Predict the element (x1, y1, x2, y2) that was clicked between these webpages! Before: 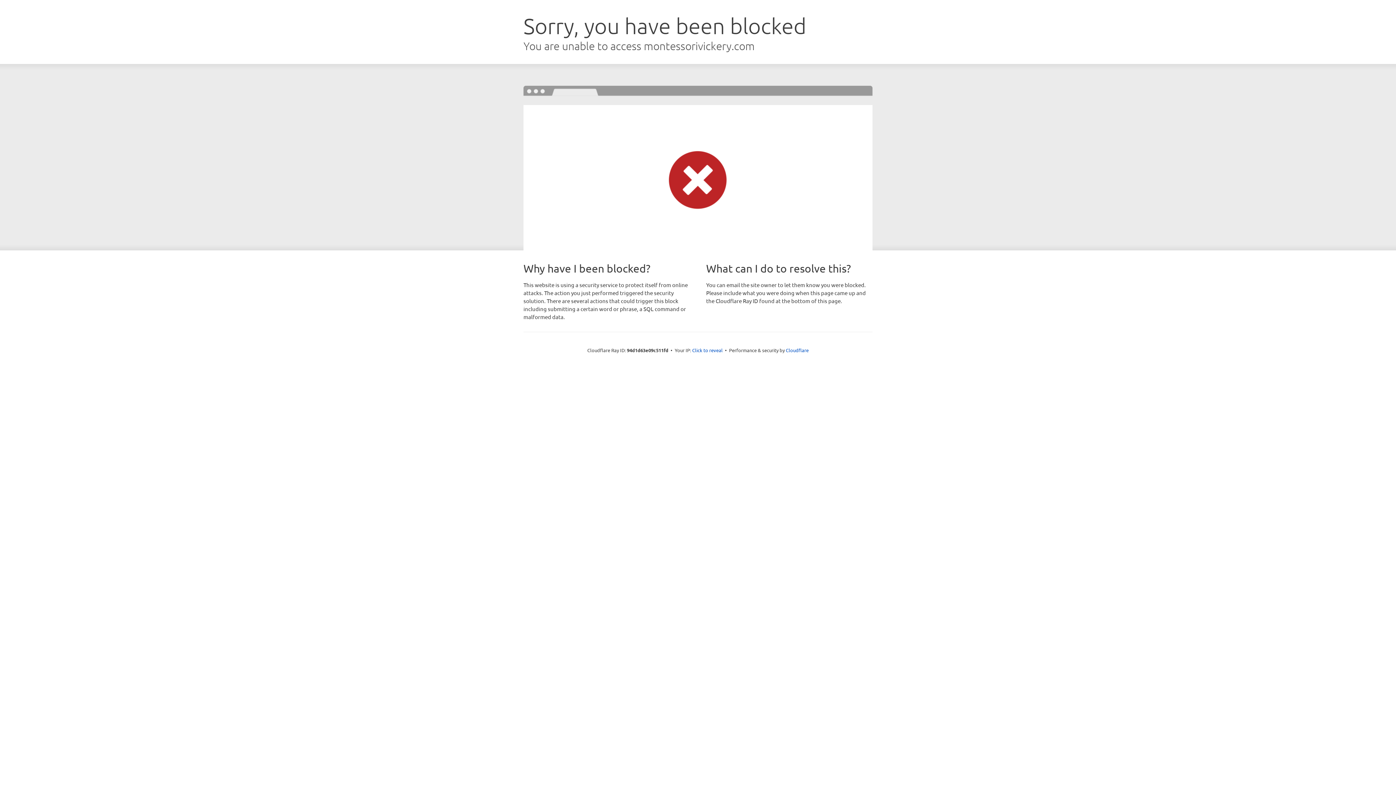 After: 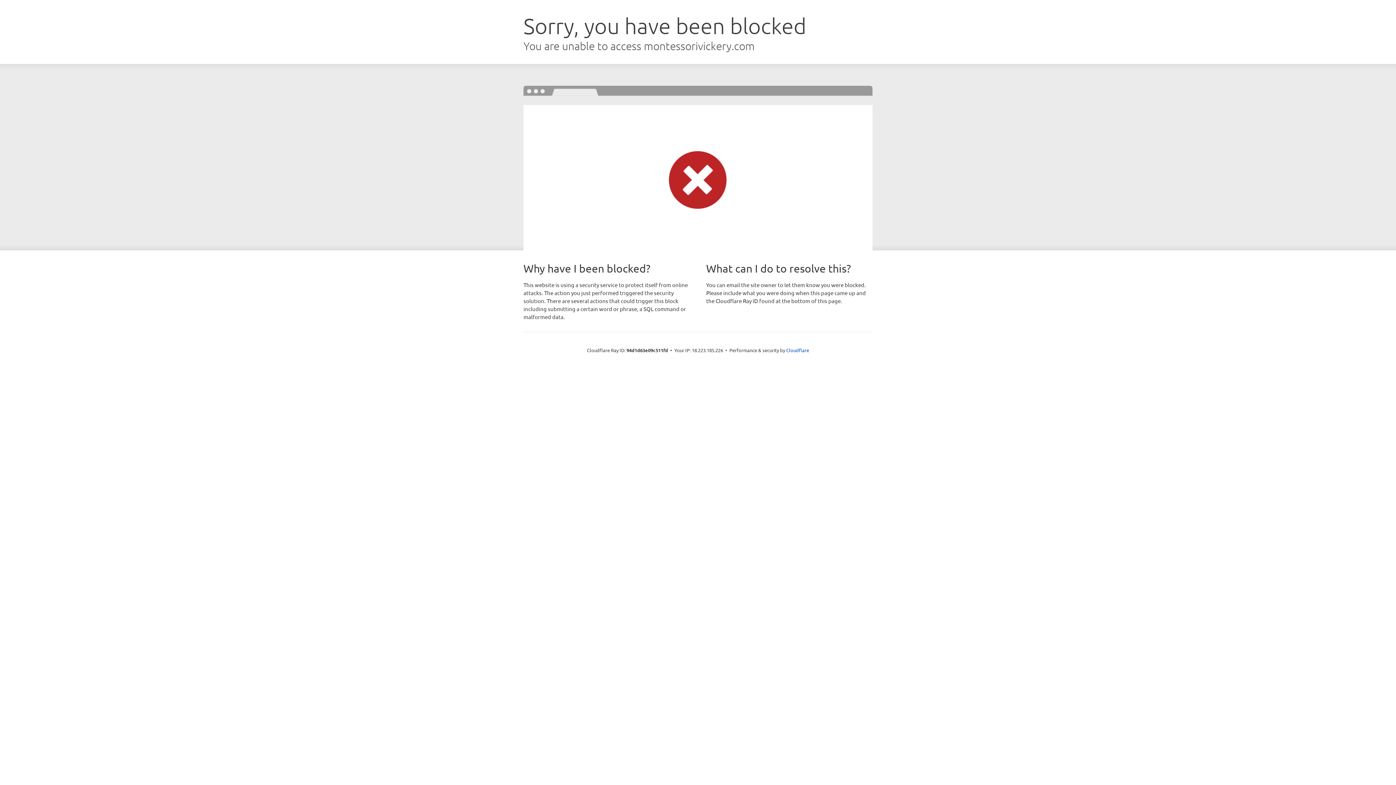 Action: bbox: (692, 346, 722, 353) label: Click to reveal